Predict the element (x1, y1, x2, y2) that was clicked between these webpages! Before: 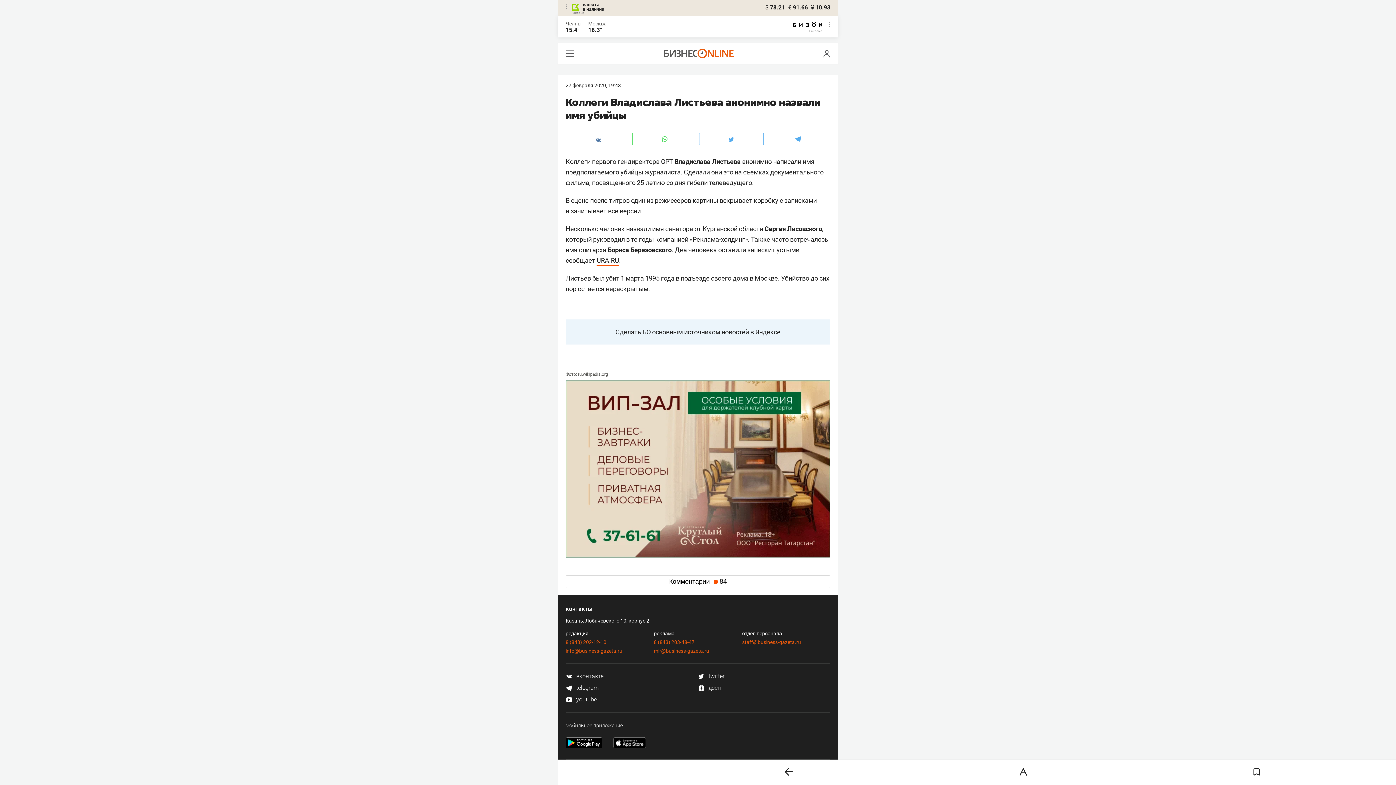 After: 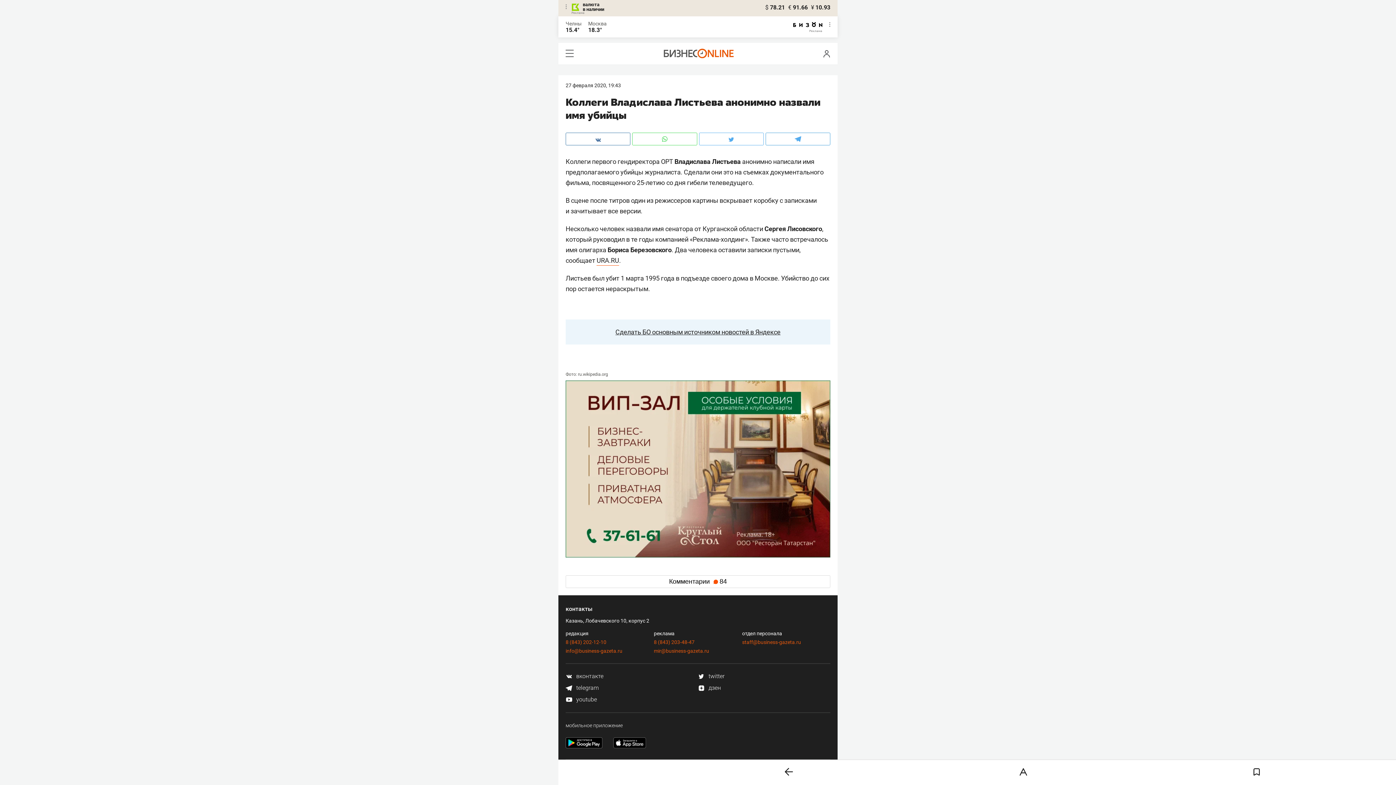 Action: bbox: (742, 639, 801, 645) label: staff@business-gazeta.ru